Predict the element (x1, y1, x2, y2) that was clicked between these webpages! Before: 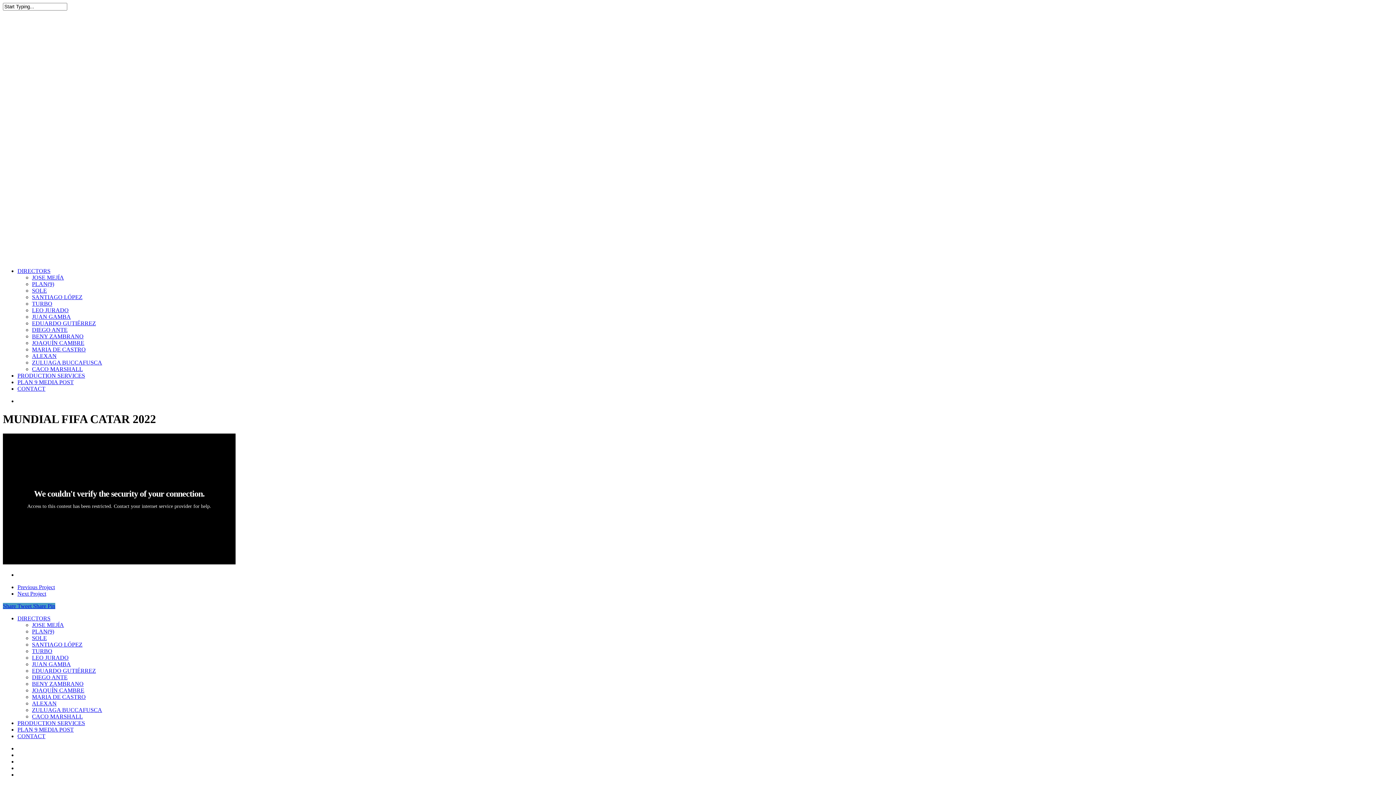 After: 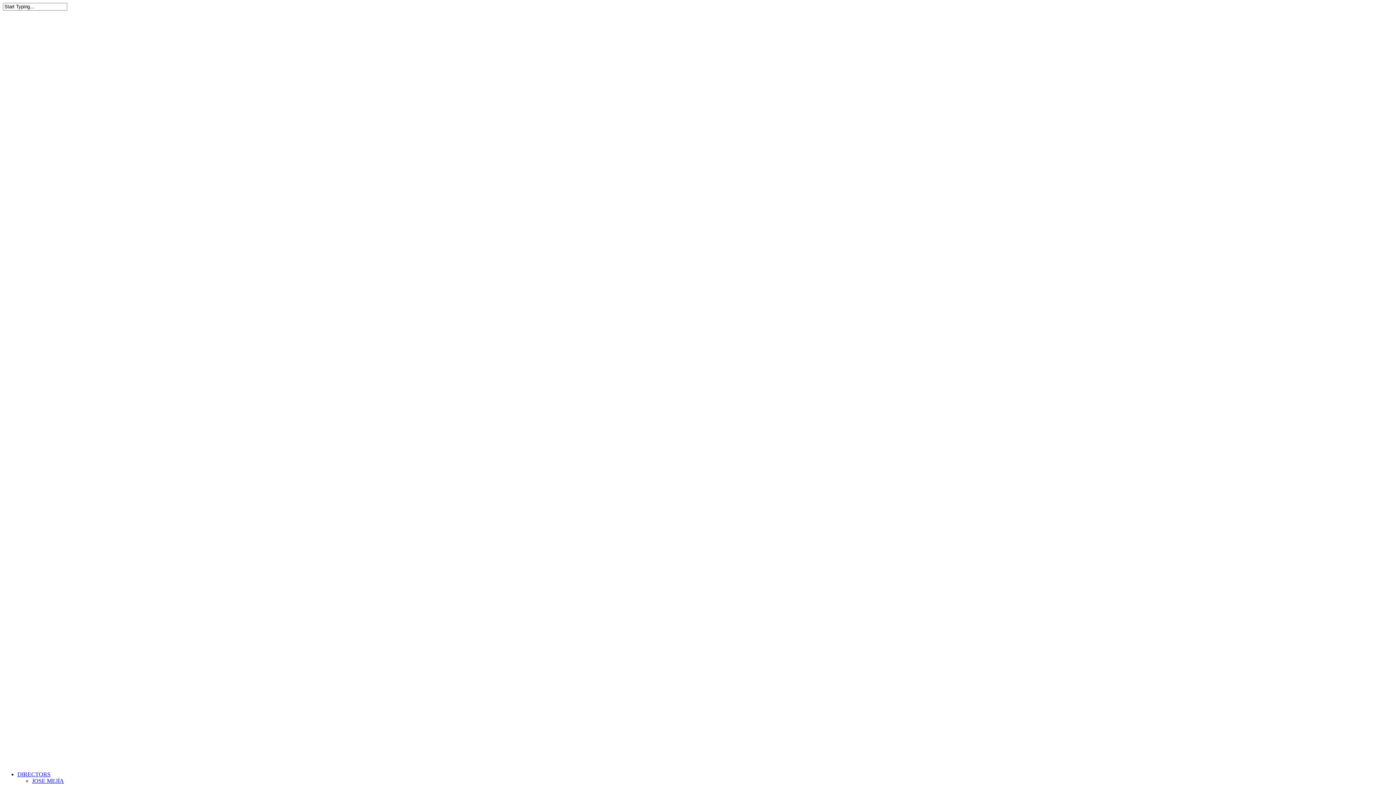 Action: label: SOLE bbox: (32, 635, 46, 641)